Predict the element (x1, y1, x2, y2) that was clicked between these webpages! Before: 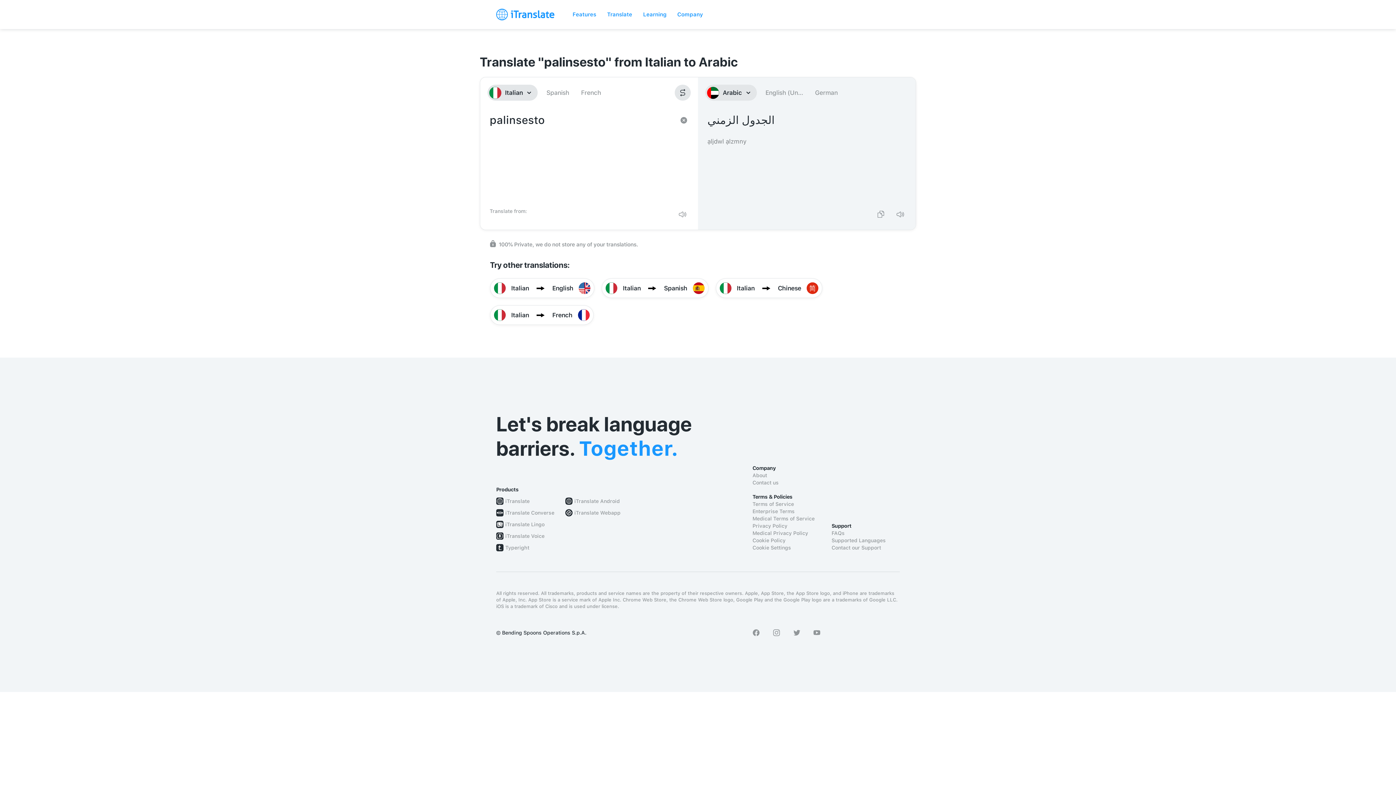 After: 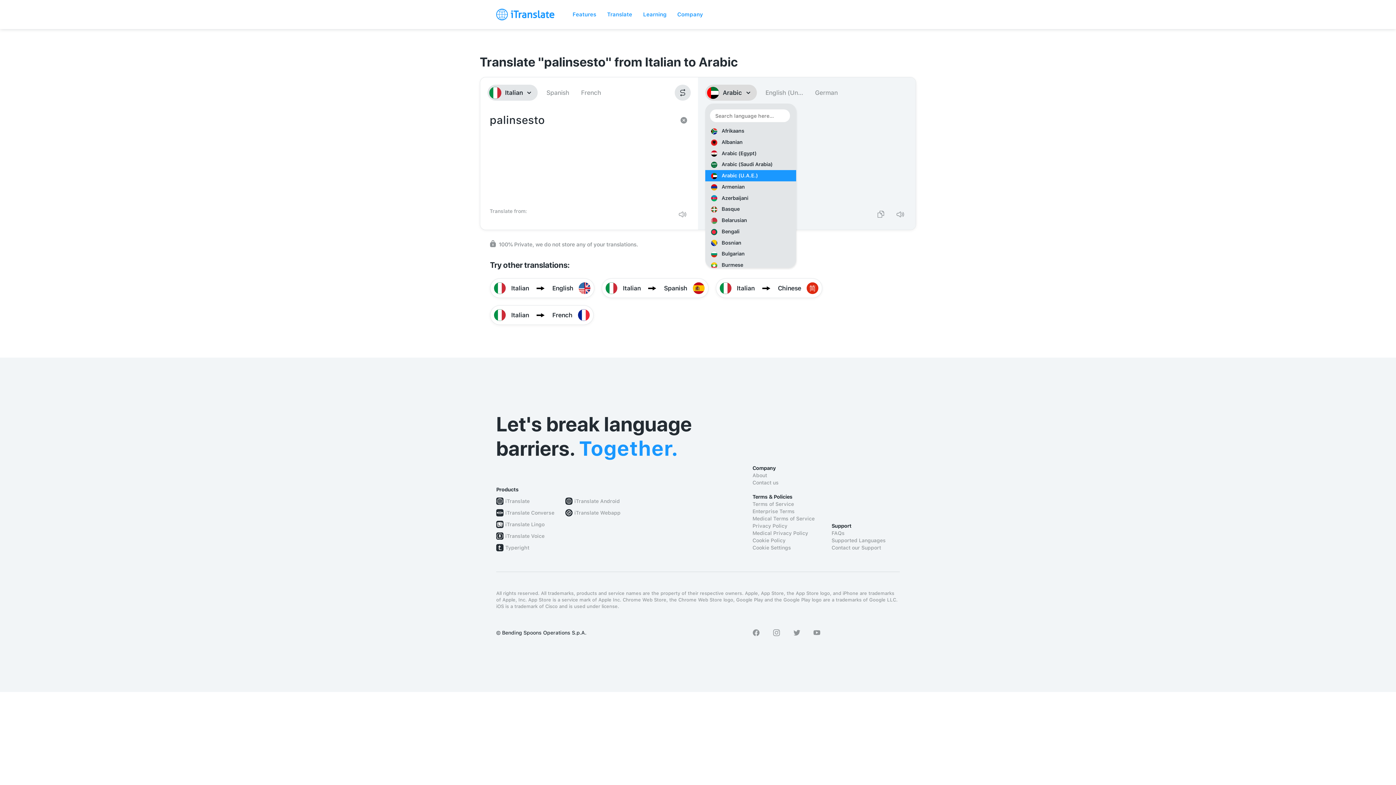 Action: bbox: (705, 84, 756, 100) label: Arabic